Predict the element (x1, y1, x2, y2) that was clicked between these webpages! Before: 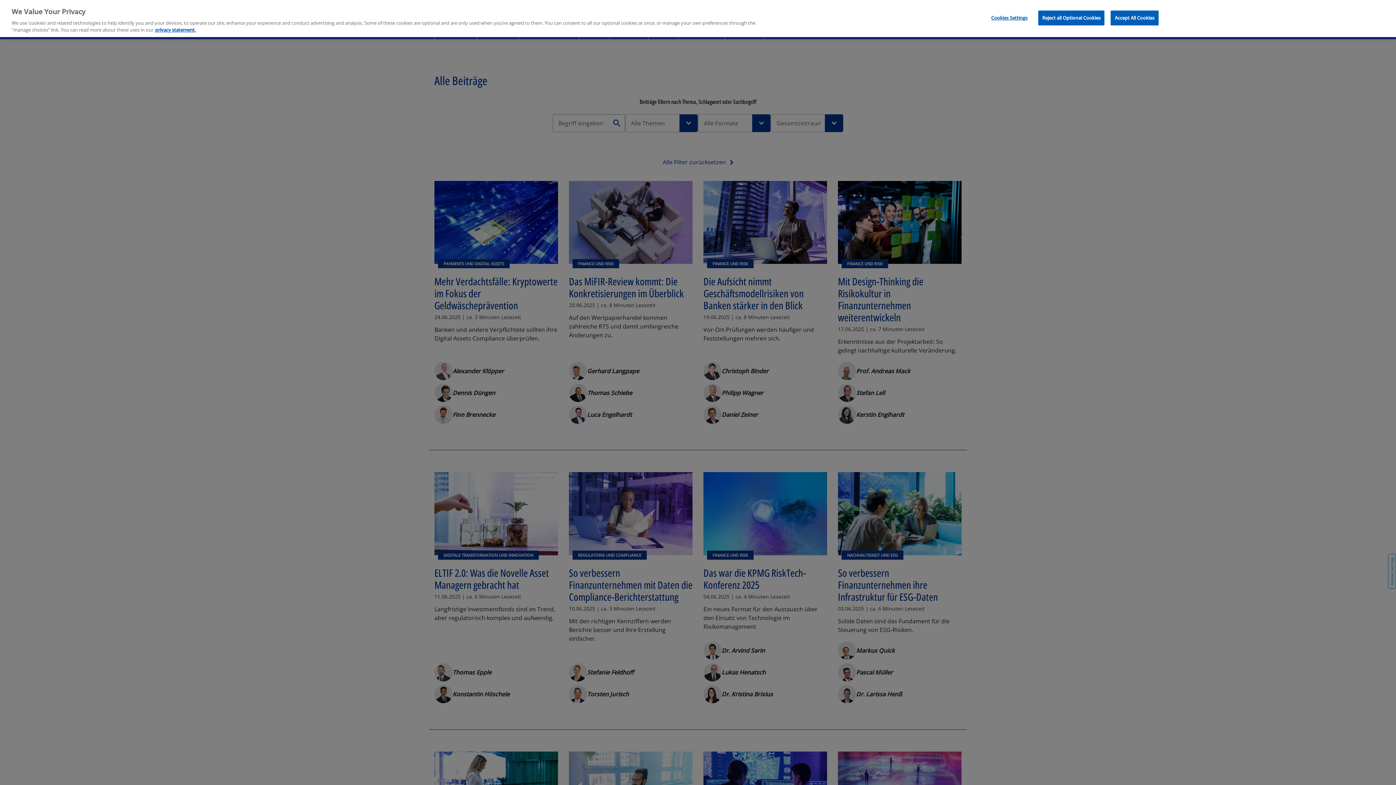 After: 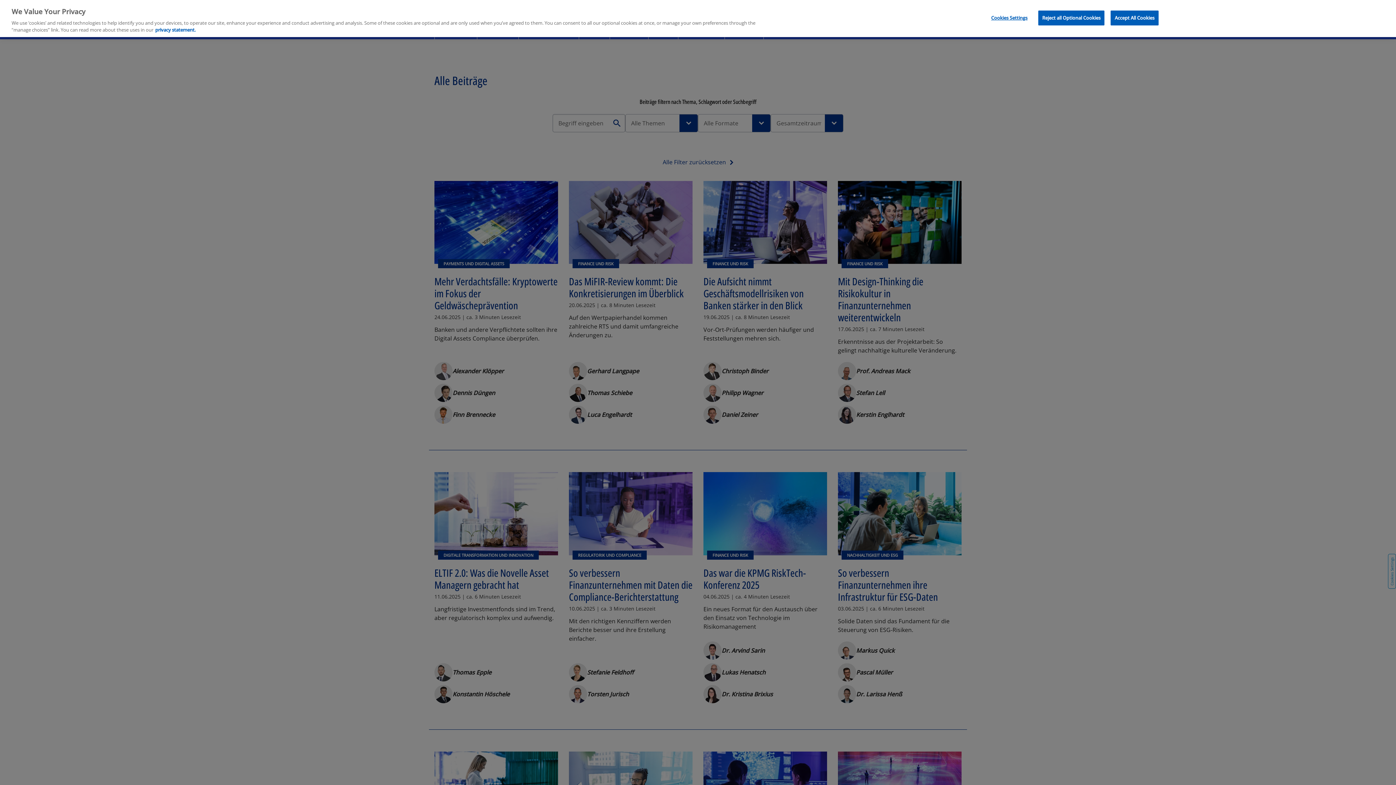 Action: label: More information about your privacy, opens in a new tab bbox: (155, 26, 195, 33)